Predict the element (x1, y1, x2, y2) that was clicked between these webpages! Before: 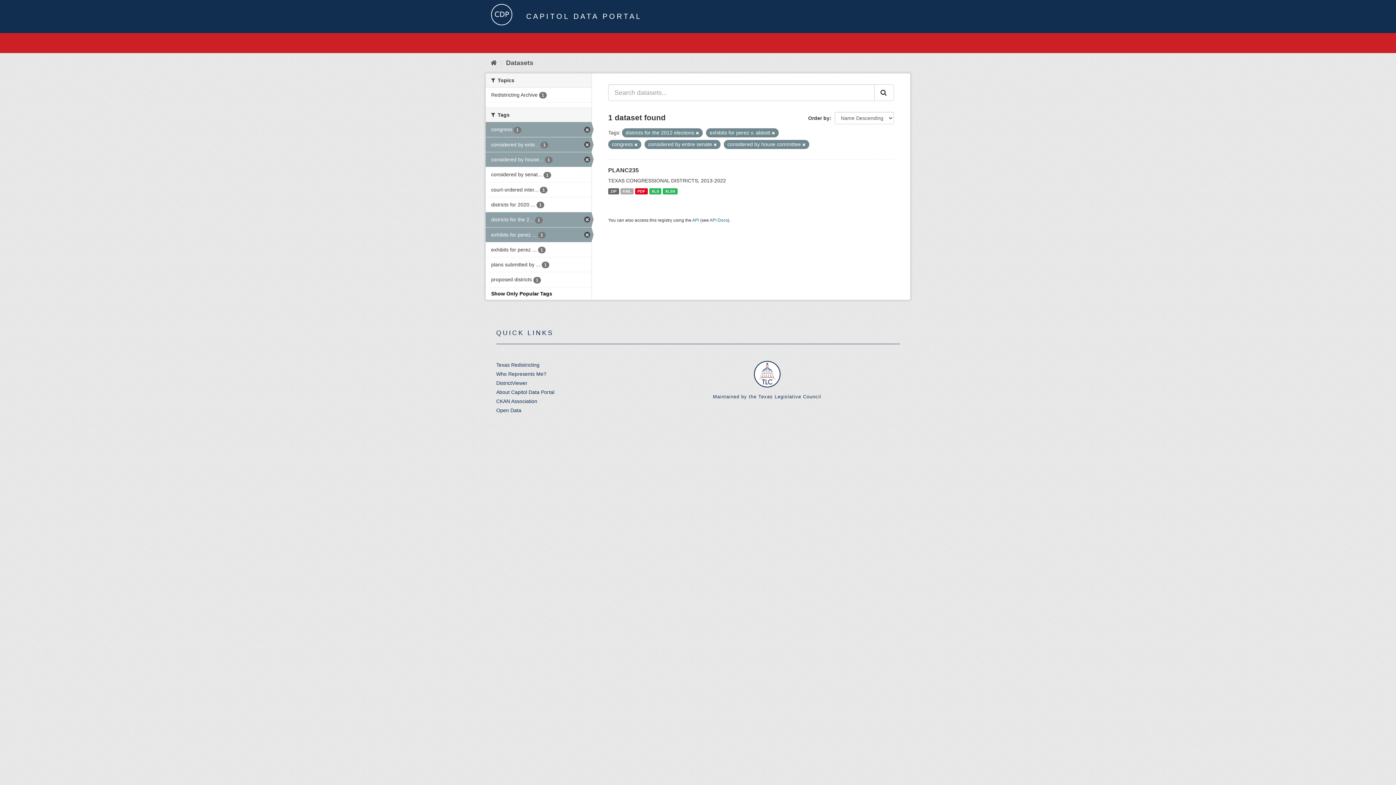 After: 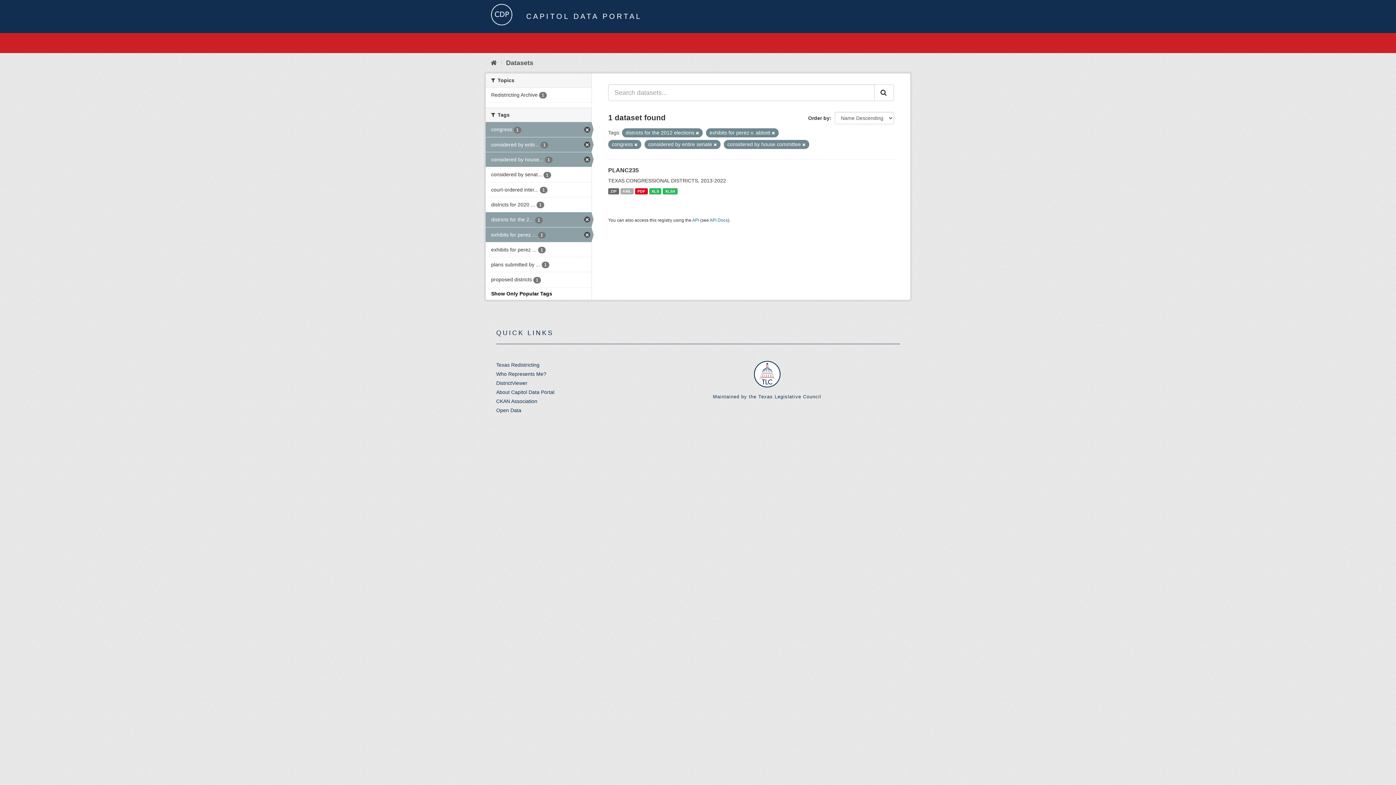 Action: label: CKAN Association bbox: (496, 398, 537, 404)